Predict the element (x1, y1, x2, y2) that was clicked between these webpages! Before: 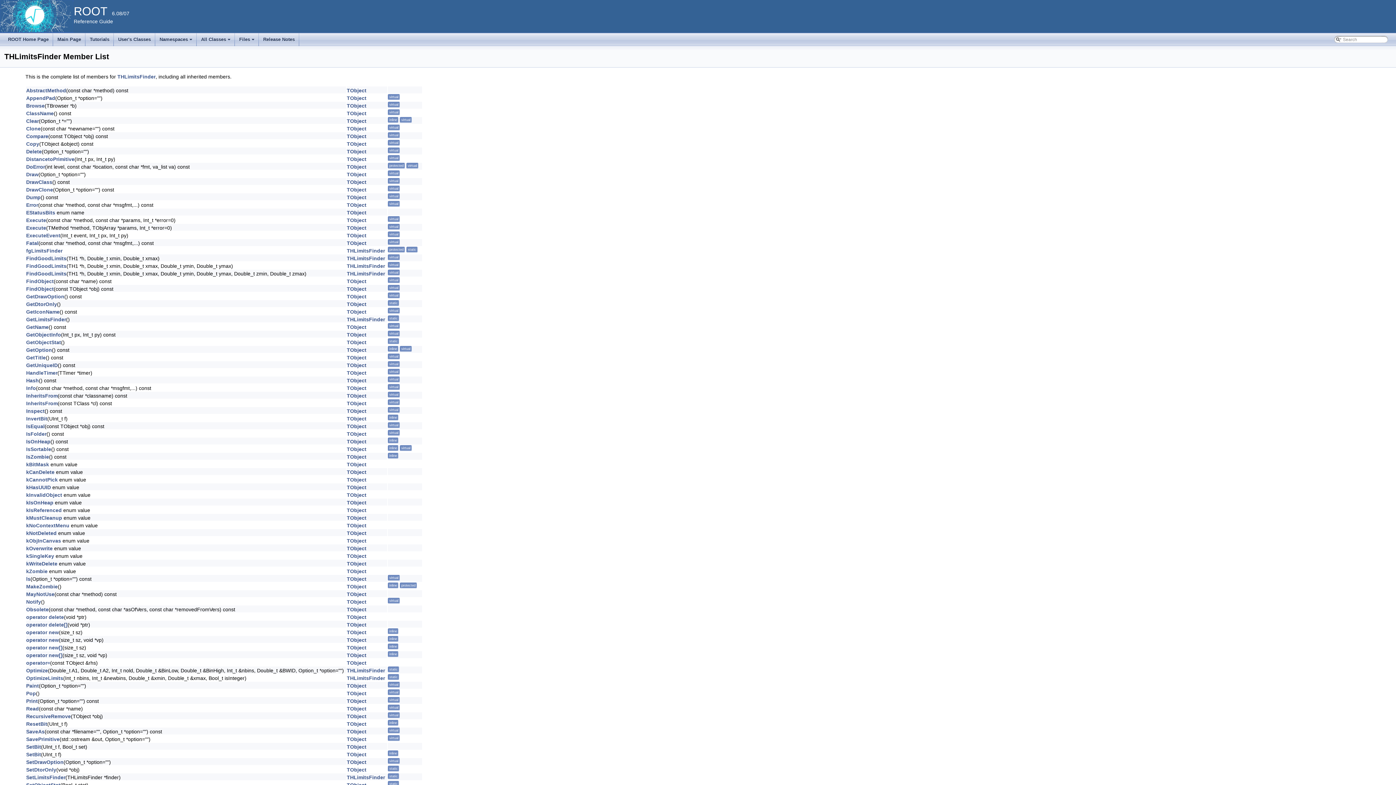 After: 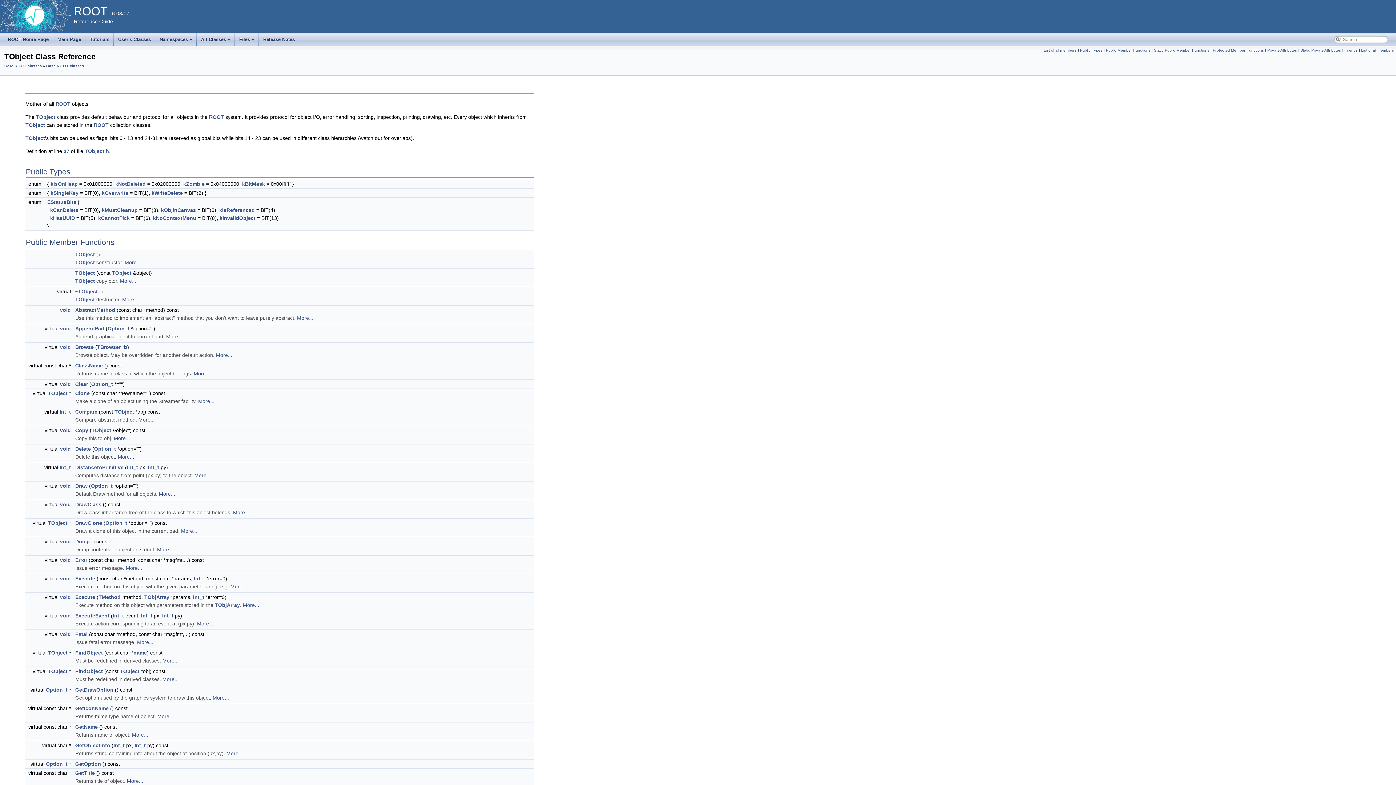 Action: bbox: (346, 438, 366, 444) label: TObject